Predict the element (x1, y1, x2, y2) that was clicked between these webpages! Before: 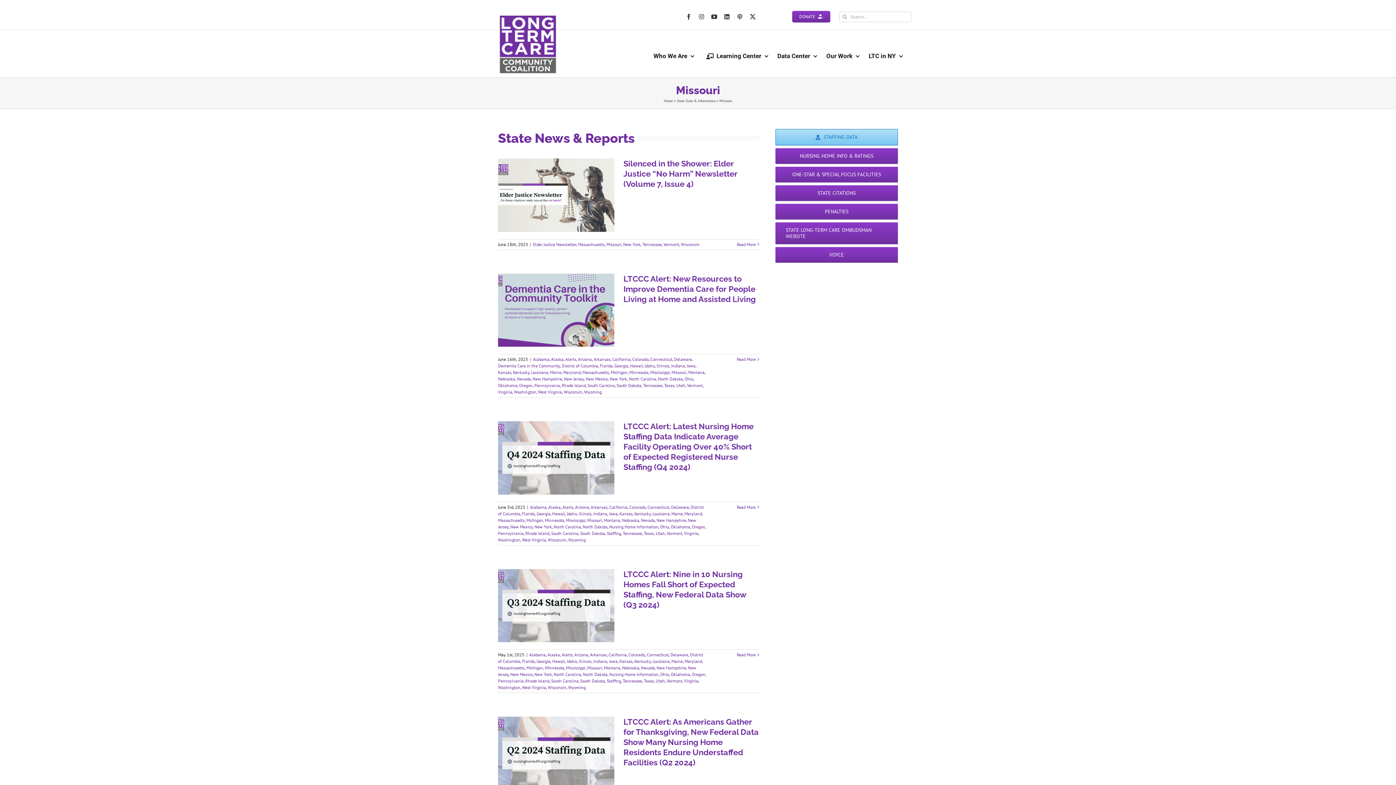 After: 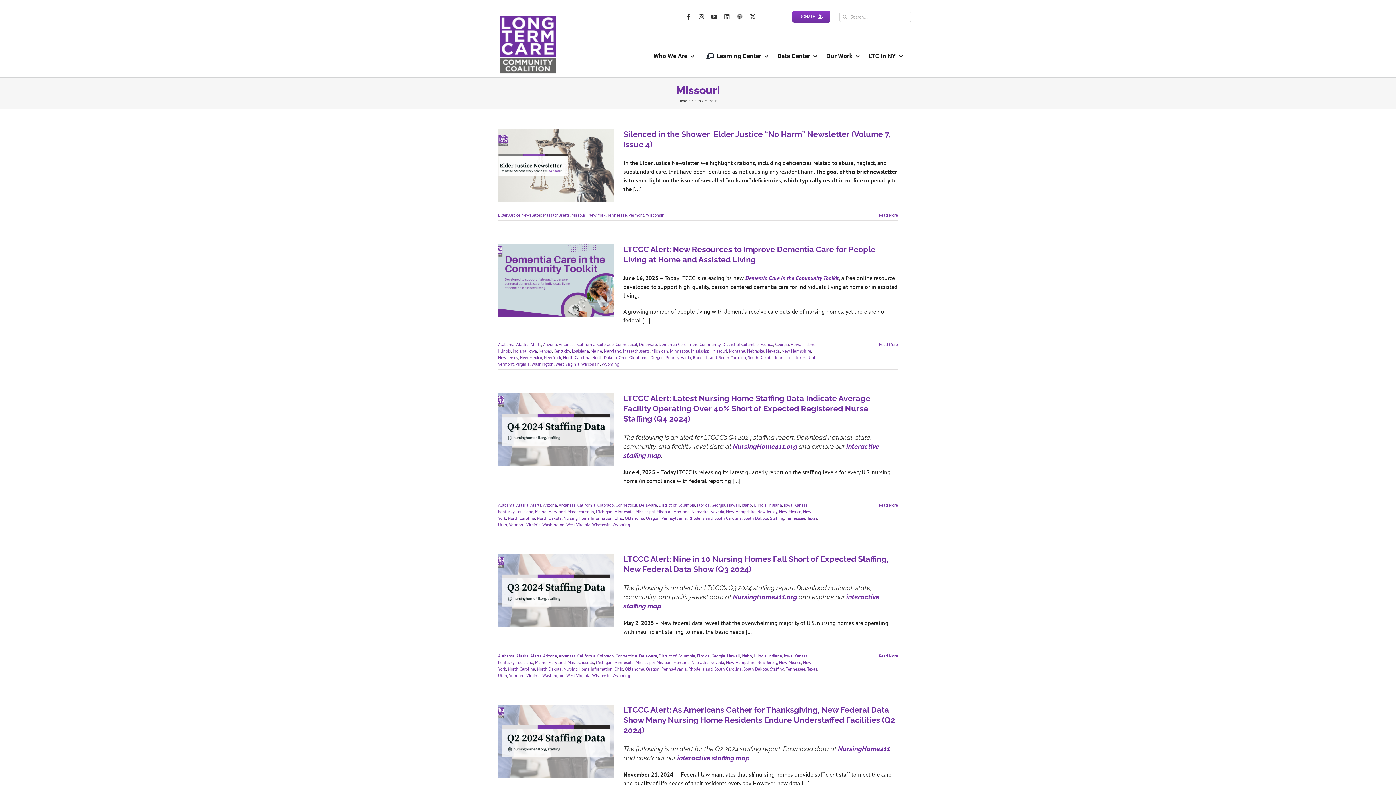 Action: label: Missouri bbox: (587, 665, 602, 671)